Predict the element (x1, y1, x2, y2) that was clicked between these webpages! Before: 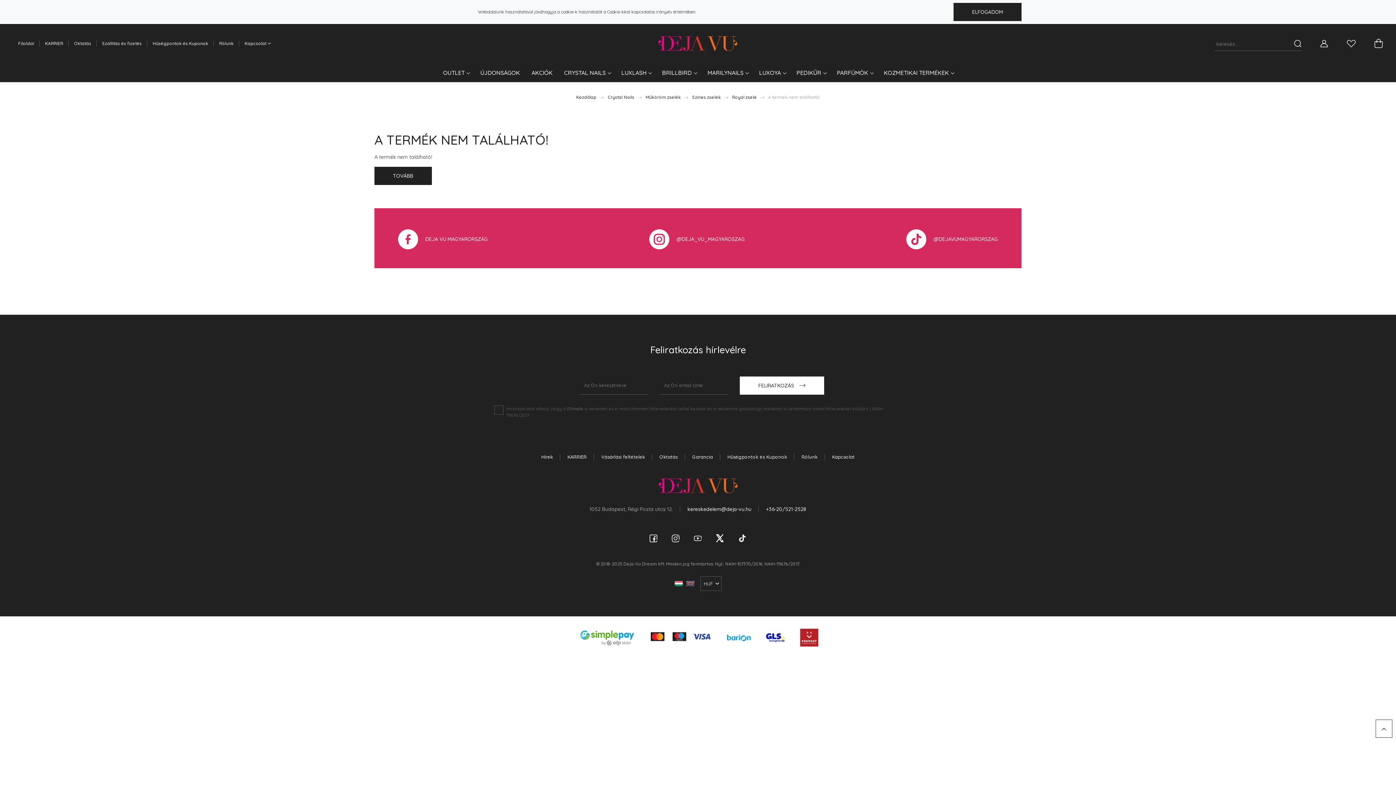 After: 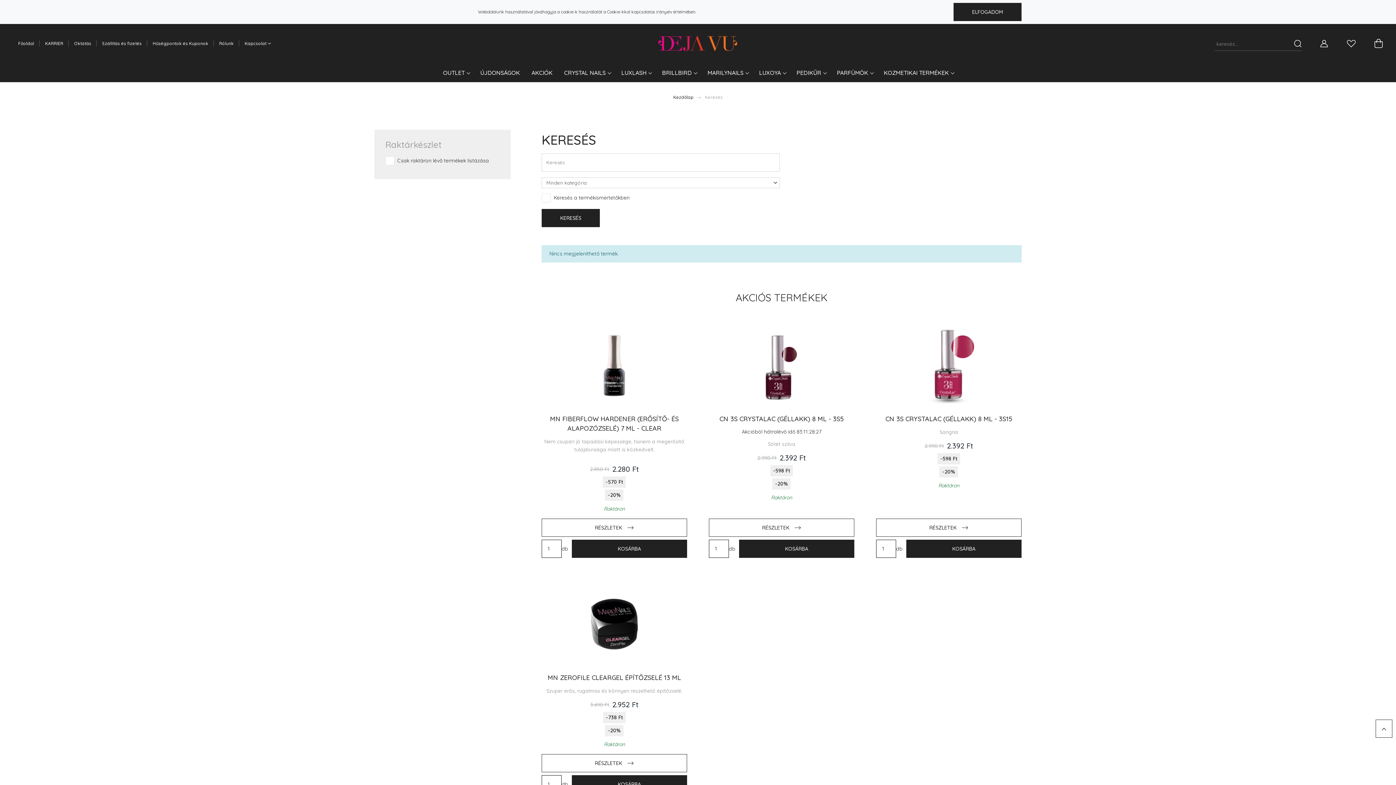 Action: bbox: (1294, 36, 1302, 50)